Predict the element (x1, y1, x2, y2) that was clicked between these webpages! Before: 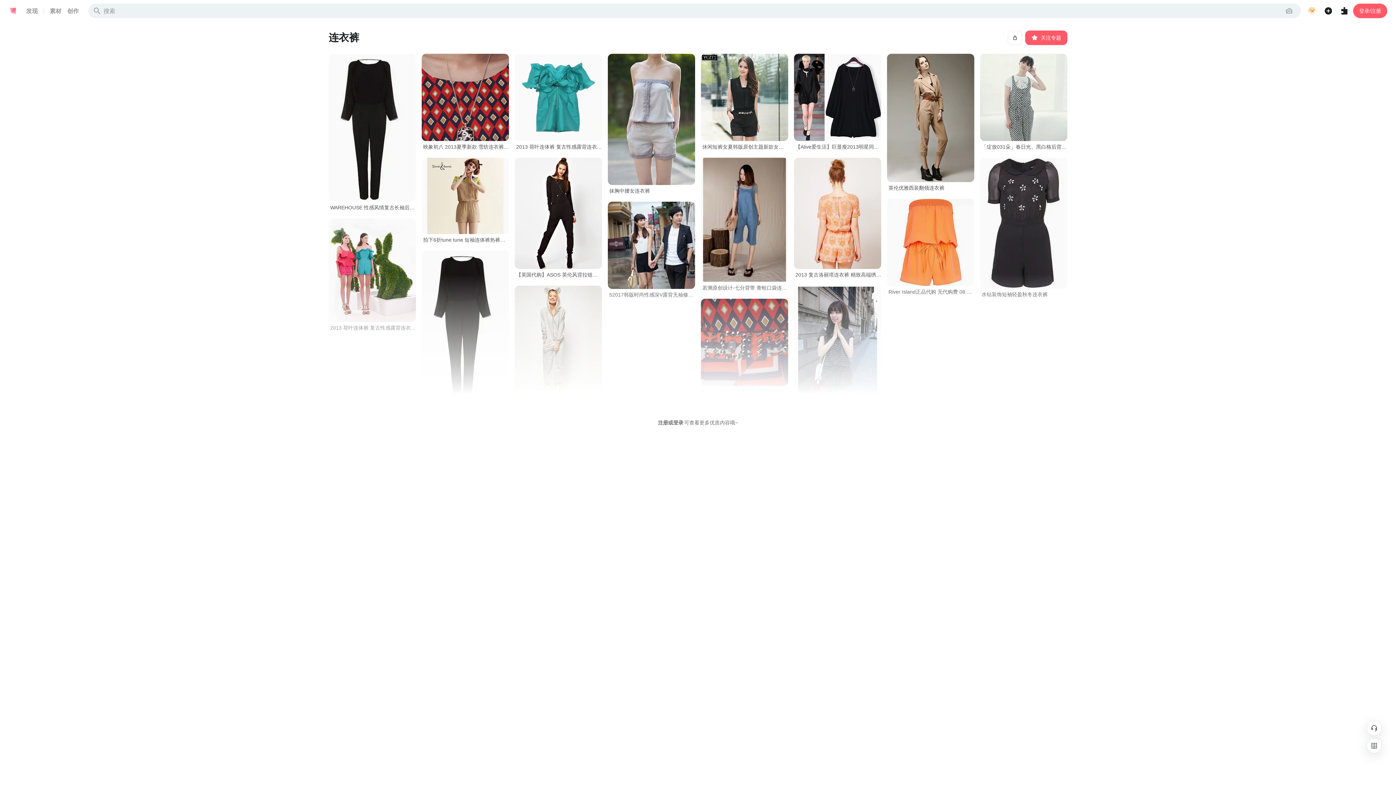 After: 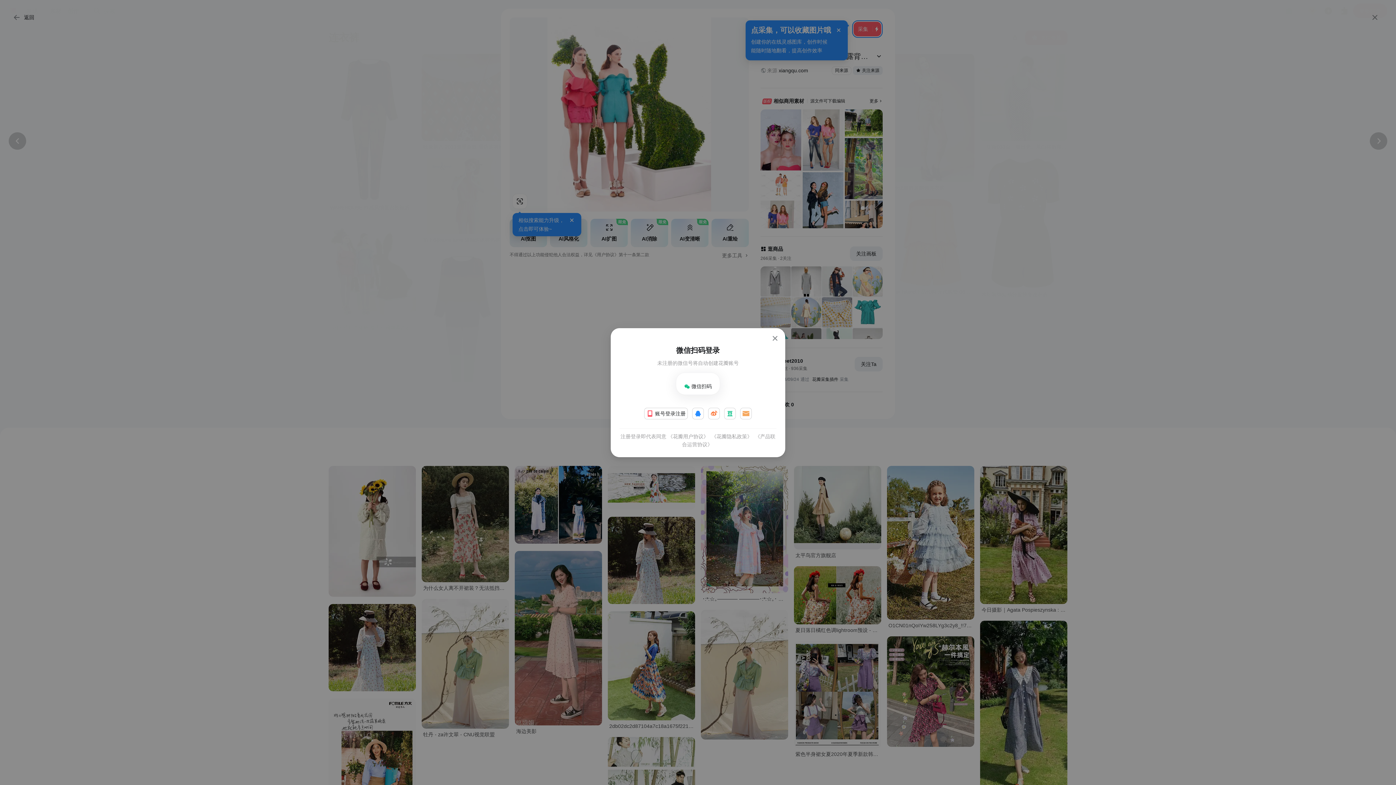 Action: bbox: (330, 324, 416, 331) label: 2013 荷叶连体裤 复古性感露背连衣裤 一字肩梦幻俏皮打结连衣裤 mataishop 原创 设计 新款